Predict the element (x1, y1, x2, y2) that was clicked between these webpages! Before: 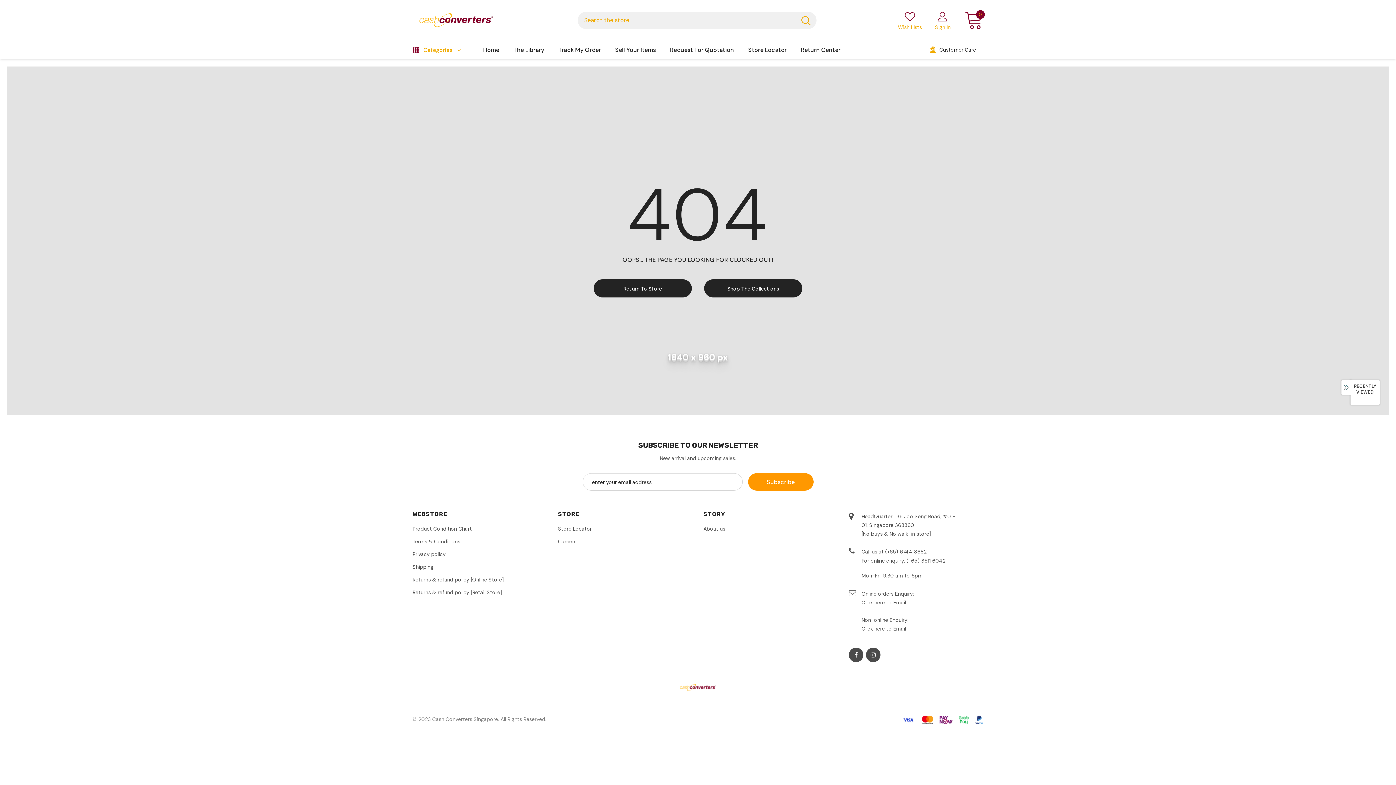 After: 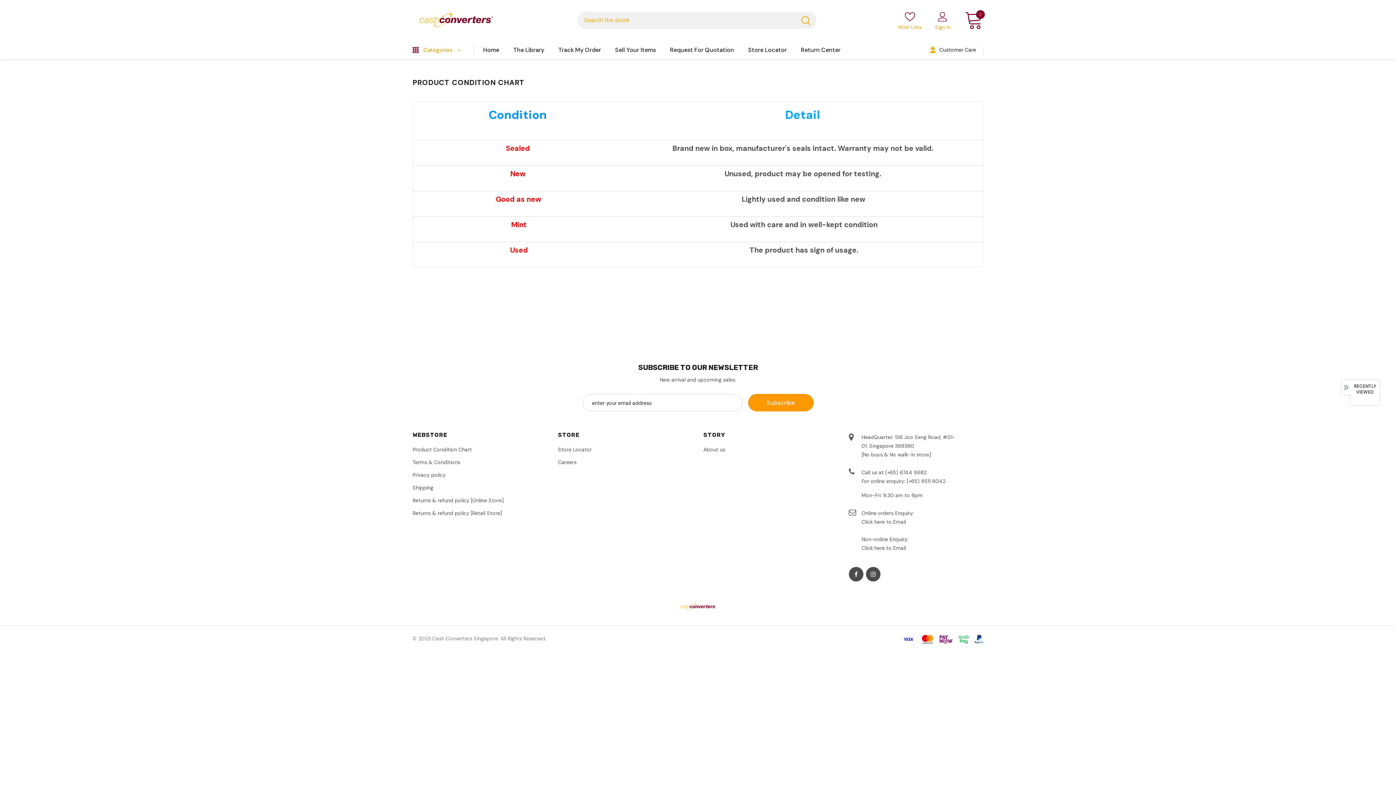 Action: bbox: (412, 523, 472, 534) label: Product Condition Chart